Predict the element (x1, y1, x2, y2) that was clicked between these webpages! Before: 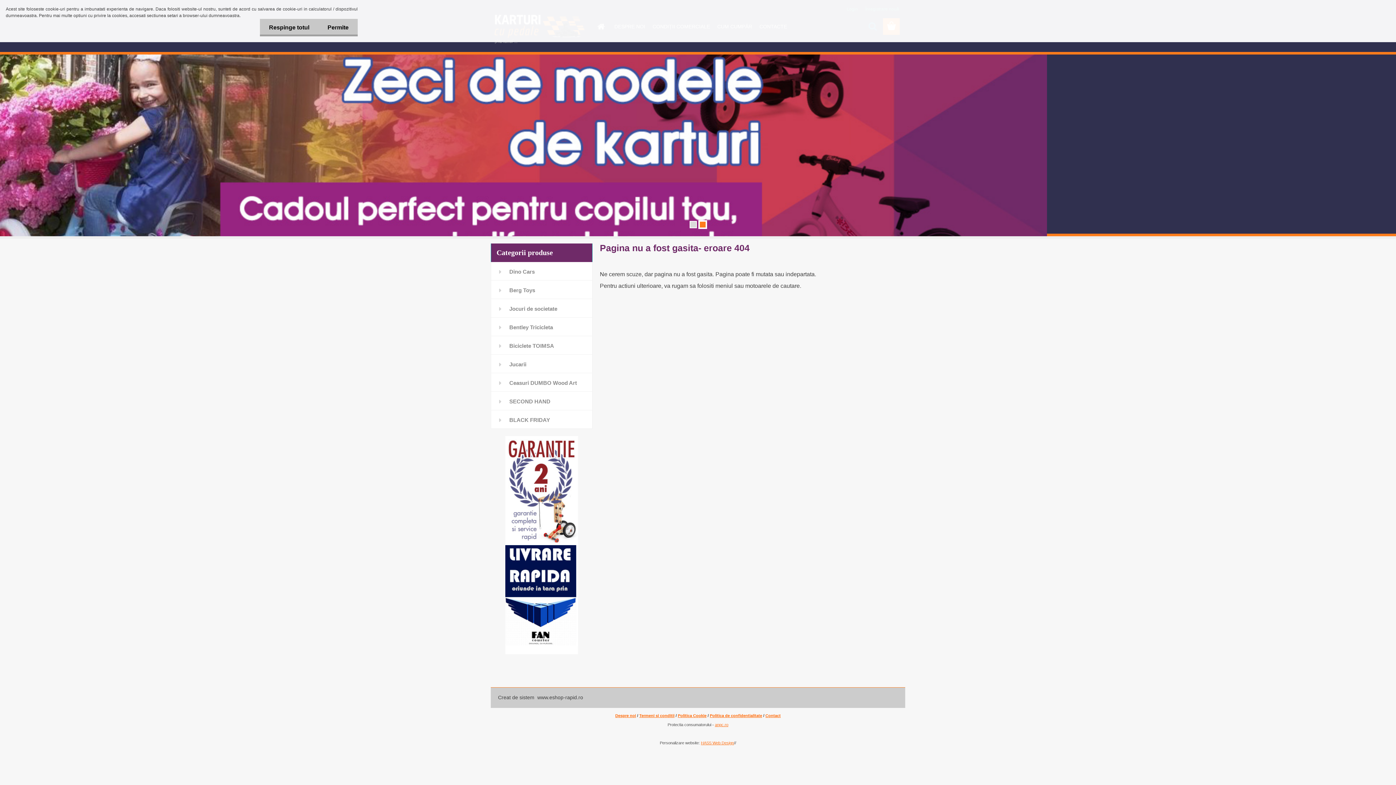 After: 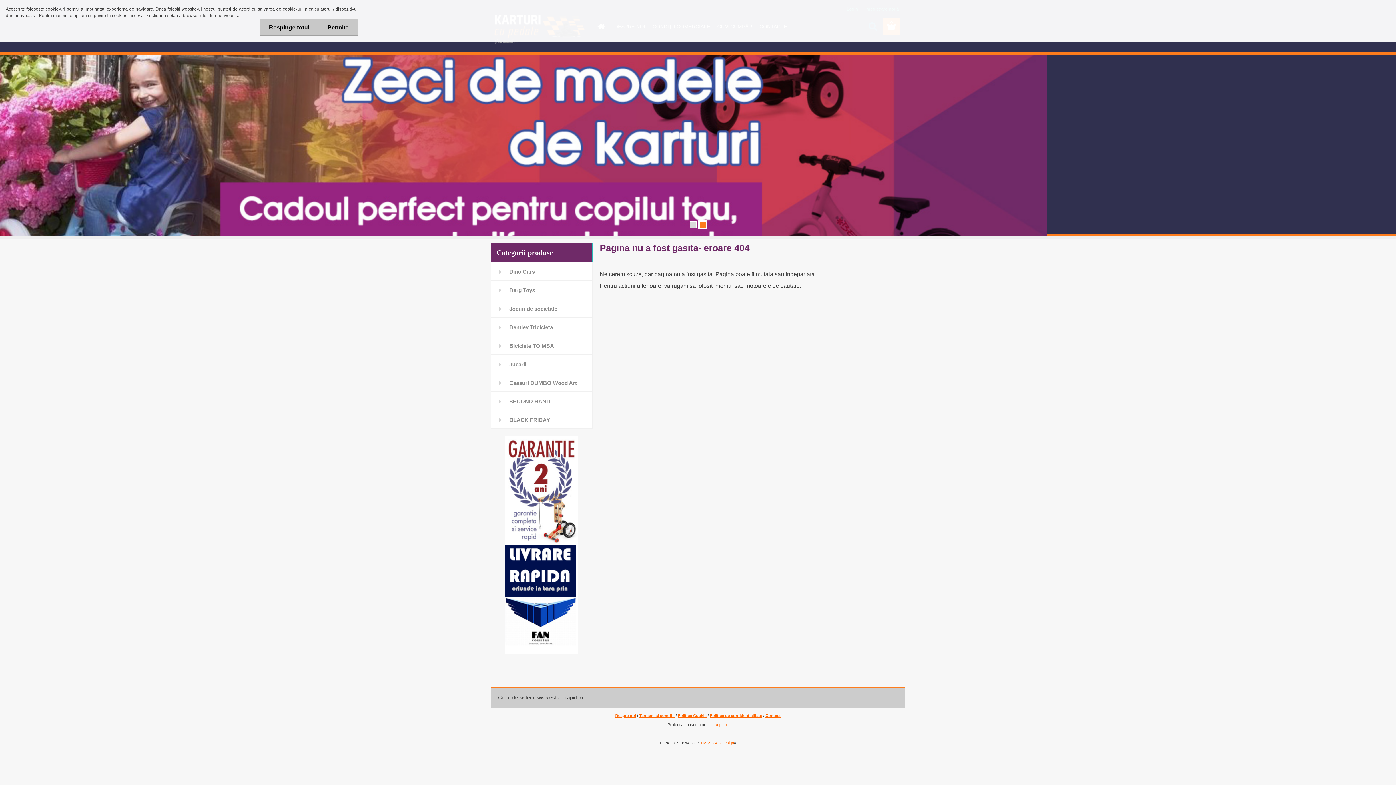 Action: bbox: (715, 722, 728, 727) label: anpc.ro